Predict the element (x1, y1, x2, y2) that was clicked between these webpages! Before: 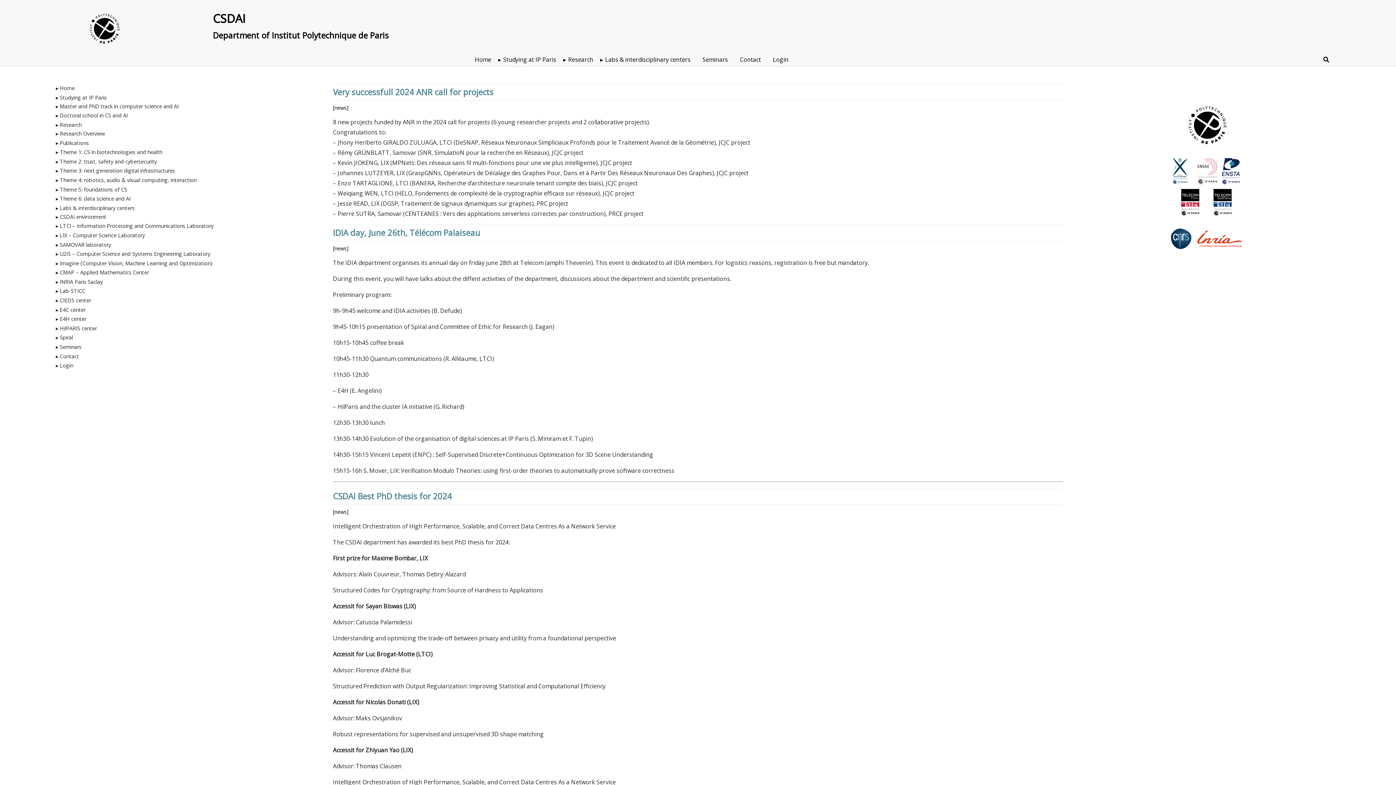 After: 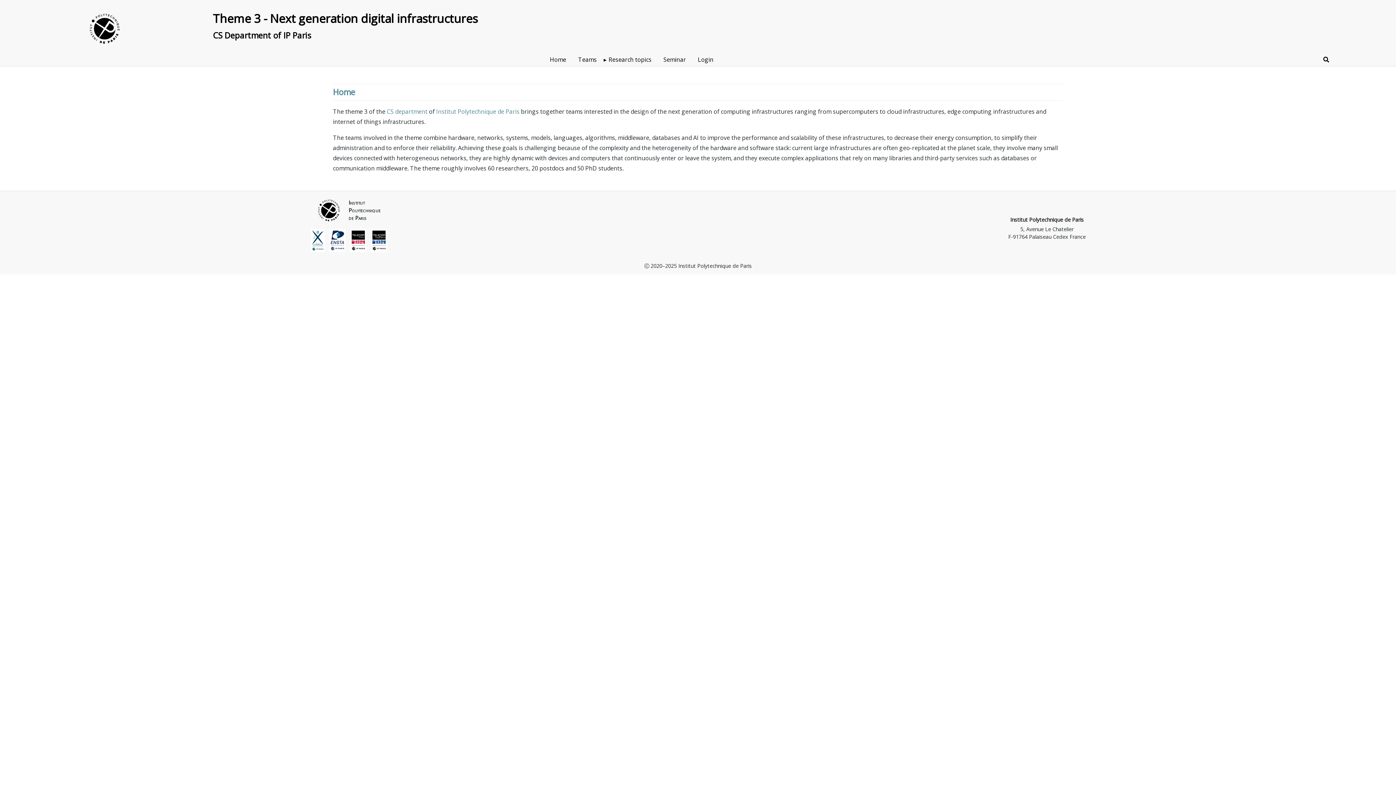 Action: bbox: (59, 167, 175, 174) label: Theme 3: next generation digital infrastructures